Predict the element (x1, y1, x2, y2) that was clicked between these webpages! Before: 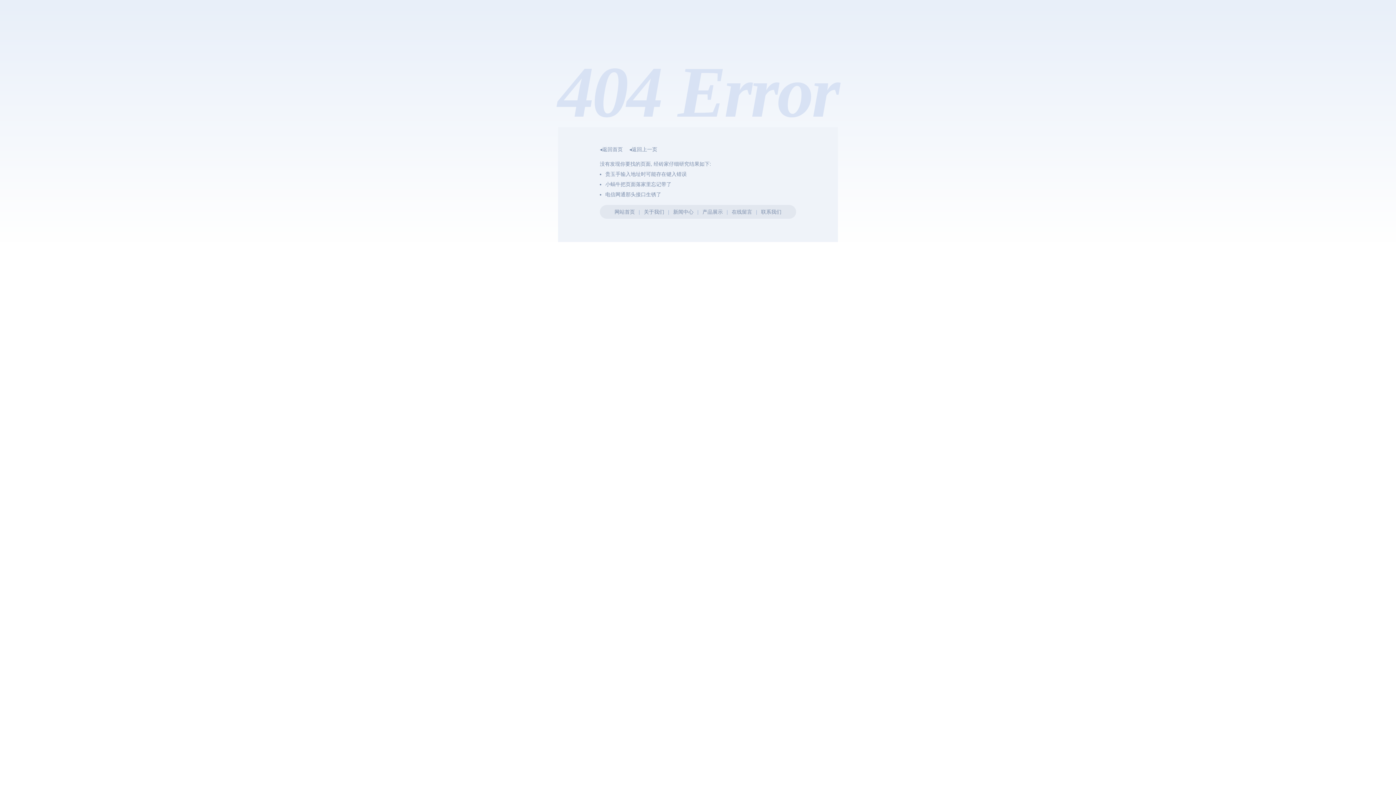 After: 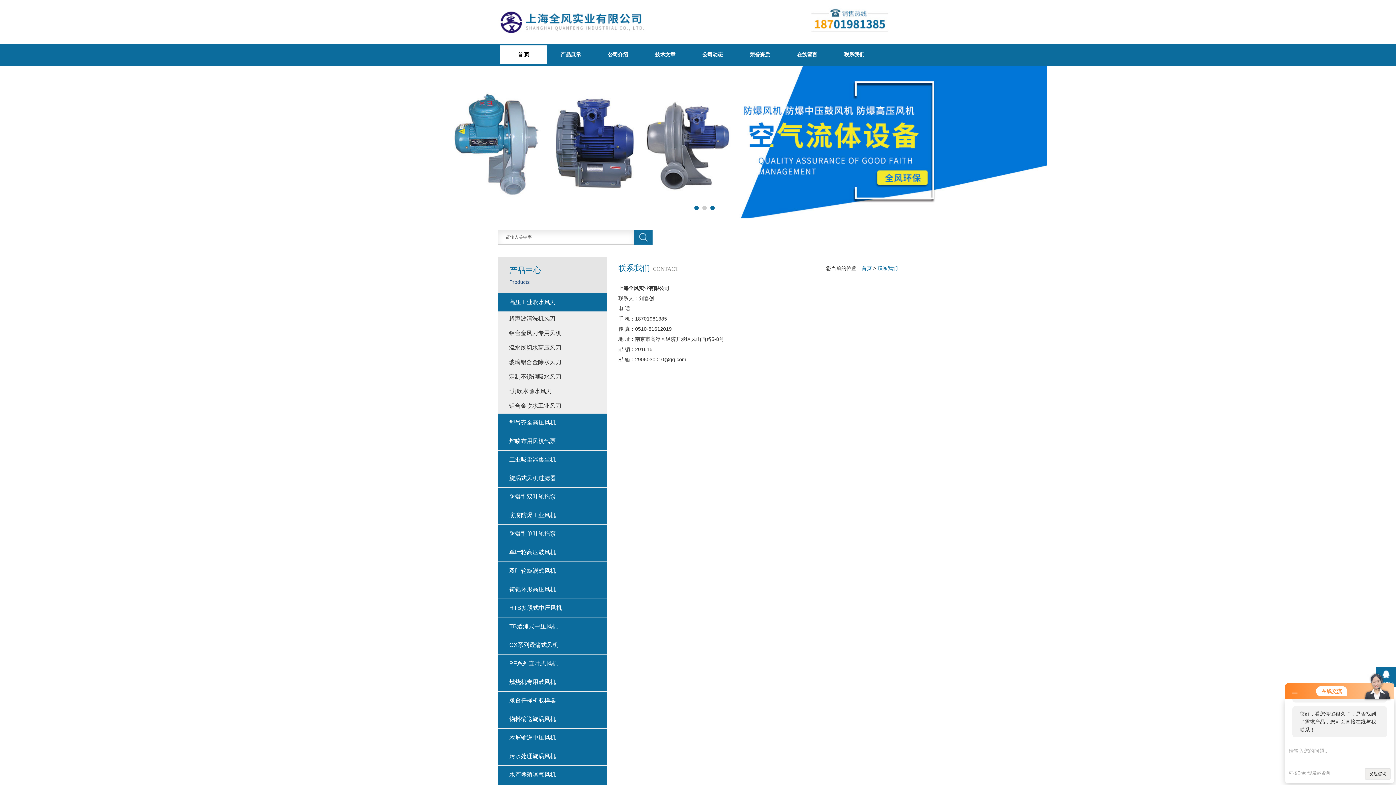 Action: label: 联系我们 bbox: (761, 209, 781, 214)